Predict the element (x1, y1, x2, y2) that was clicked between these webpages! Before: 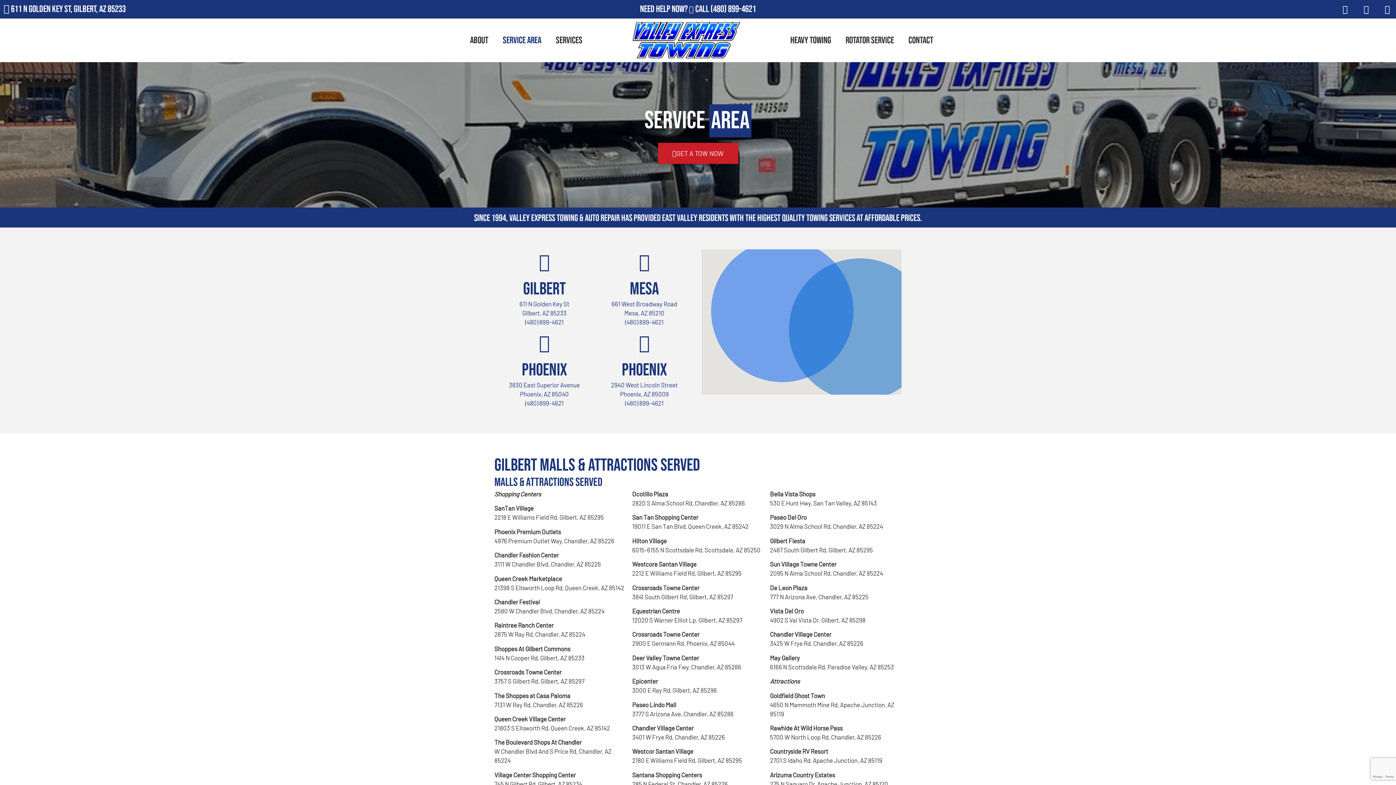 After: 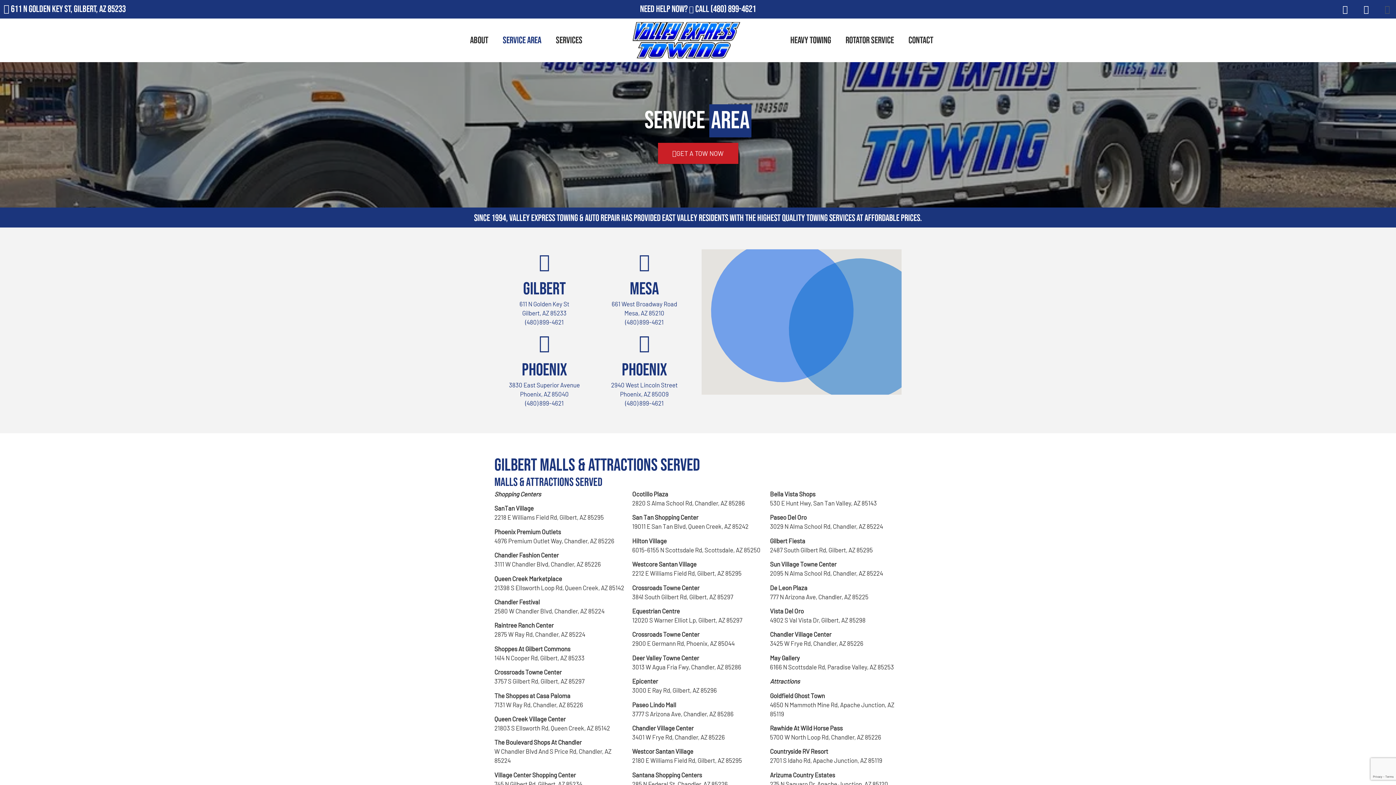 Action: label: Yelp bbox: (1378, 0, 1396, 18)